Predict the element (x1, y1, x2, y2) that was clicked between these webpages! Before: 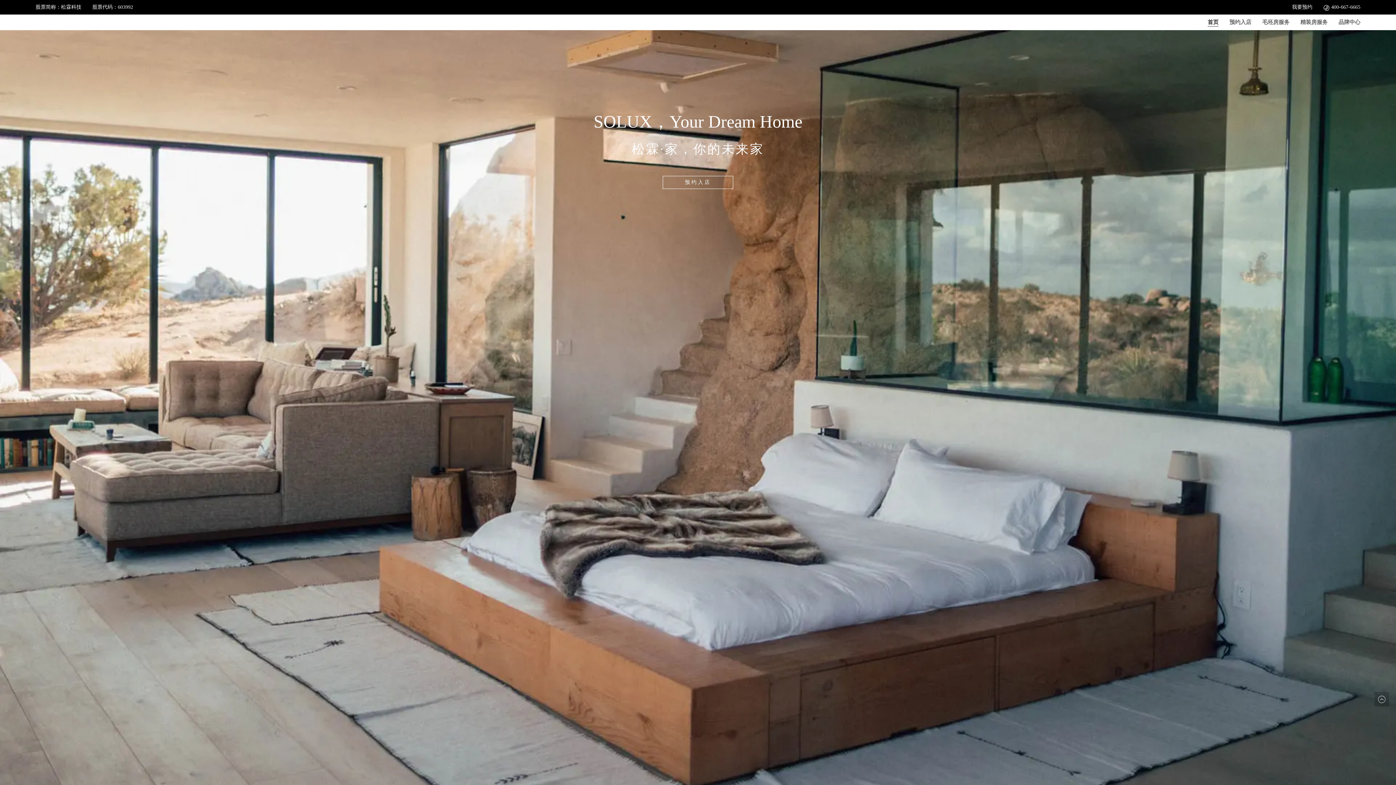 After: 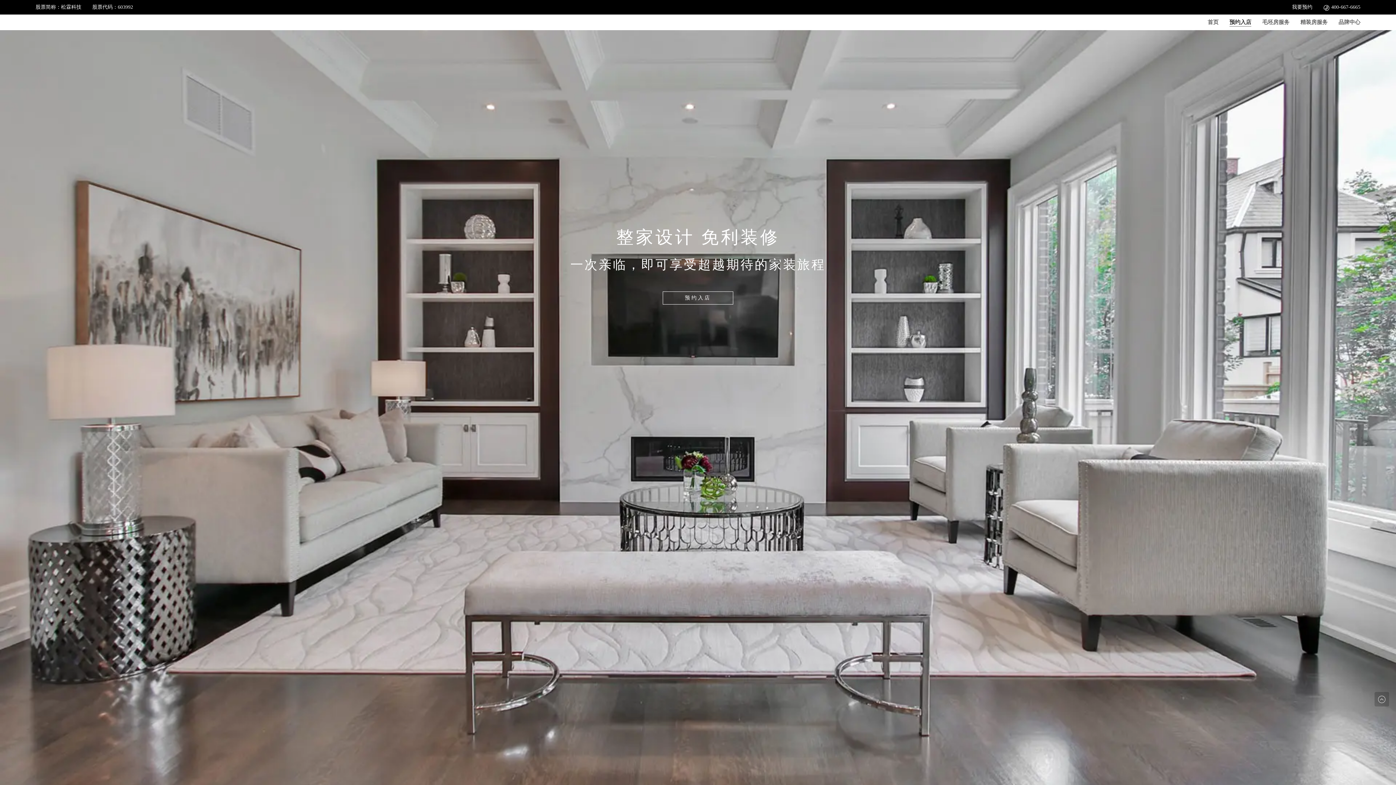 Action: label: 预约入店 bbox: (1229, 19, 1251, 25)